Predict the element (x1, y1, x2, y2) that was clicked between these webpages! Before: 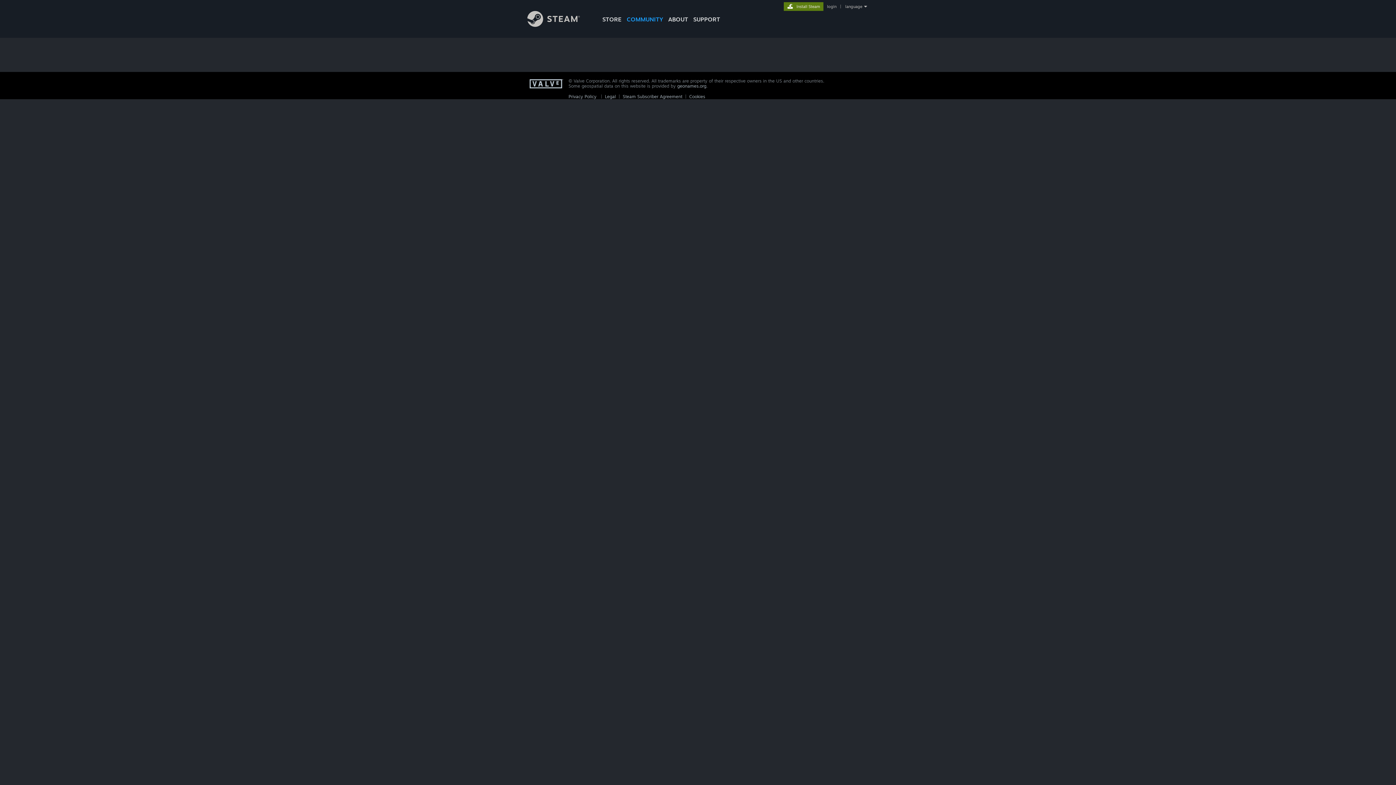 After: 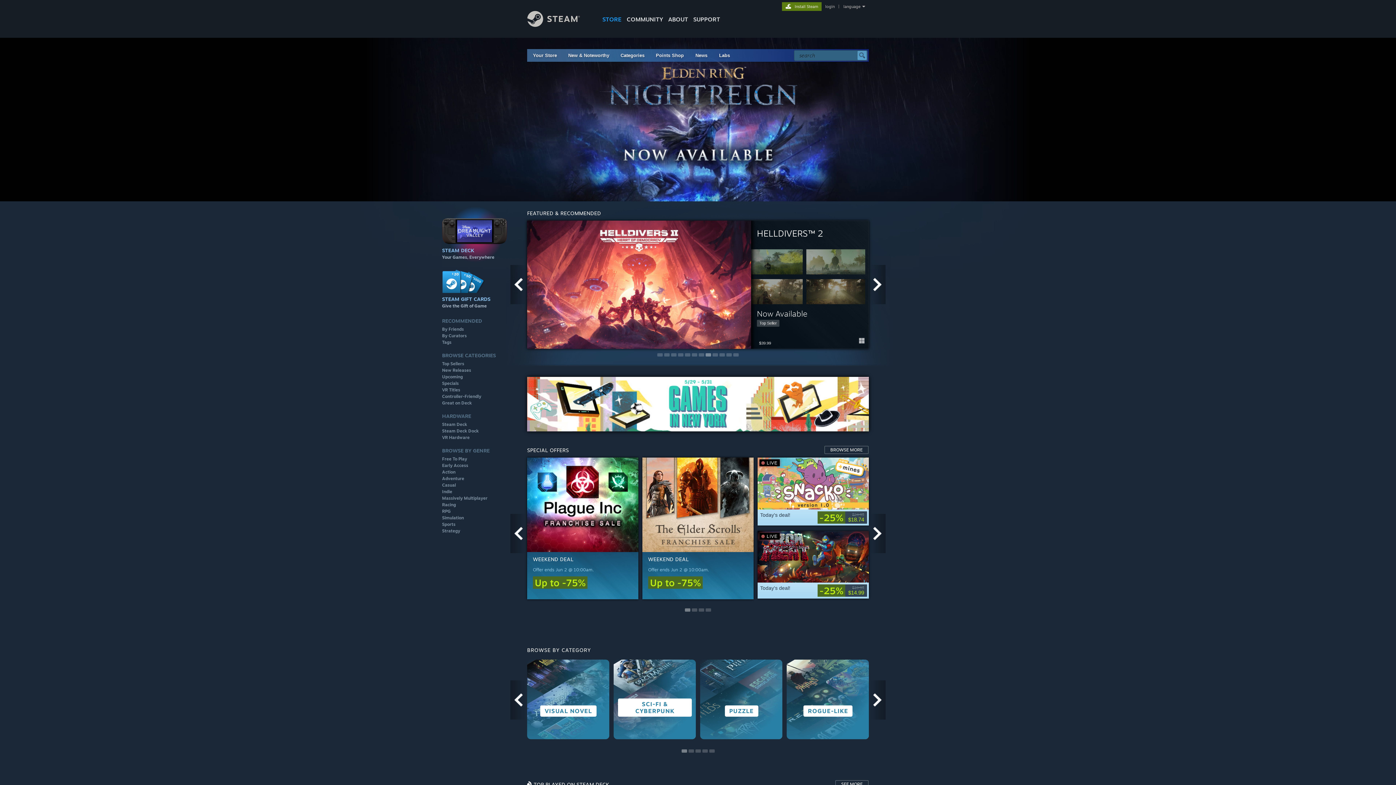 Action: label: STORE bbox: (600, 0, 624, 24)